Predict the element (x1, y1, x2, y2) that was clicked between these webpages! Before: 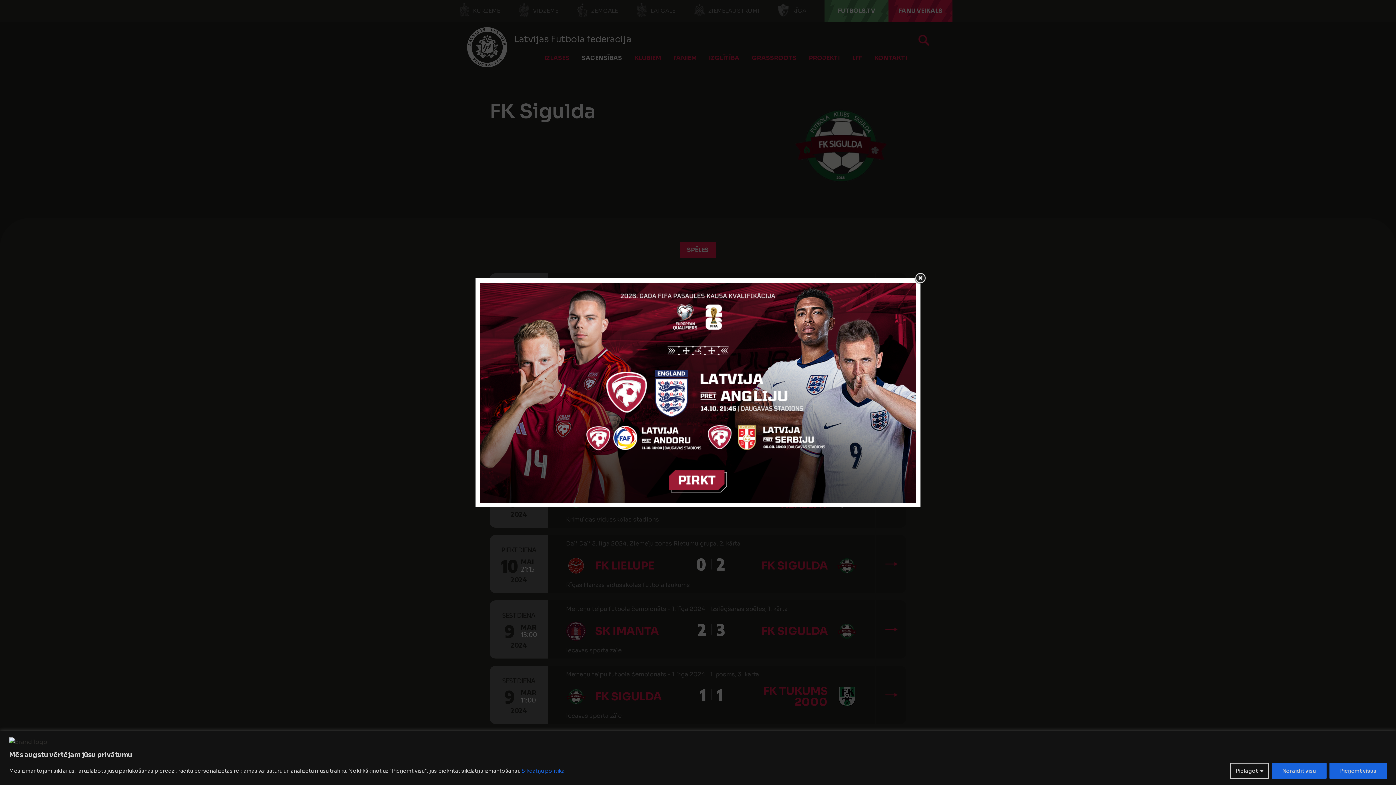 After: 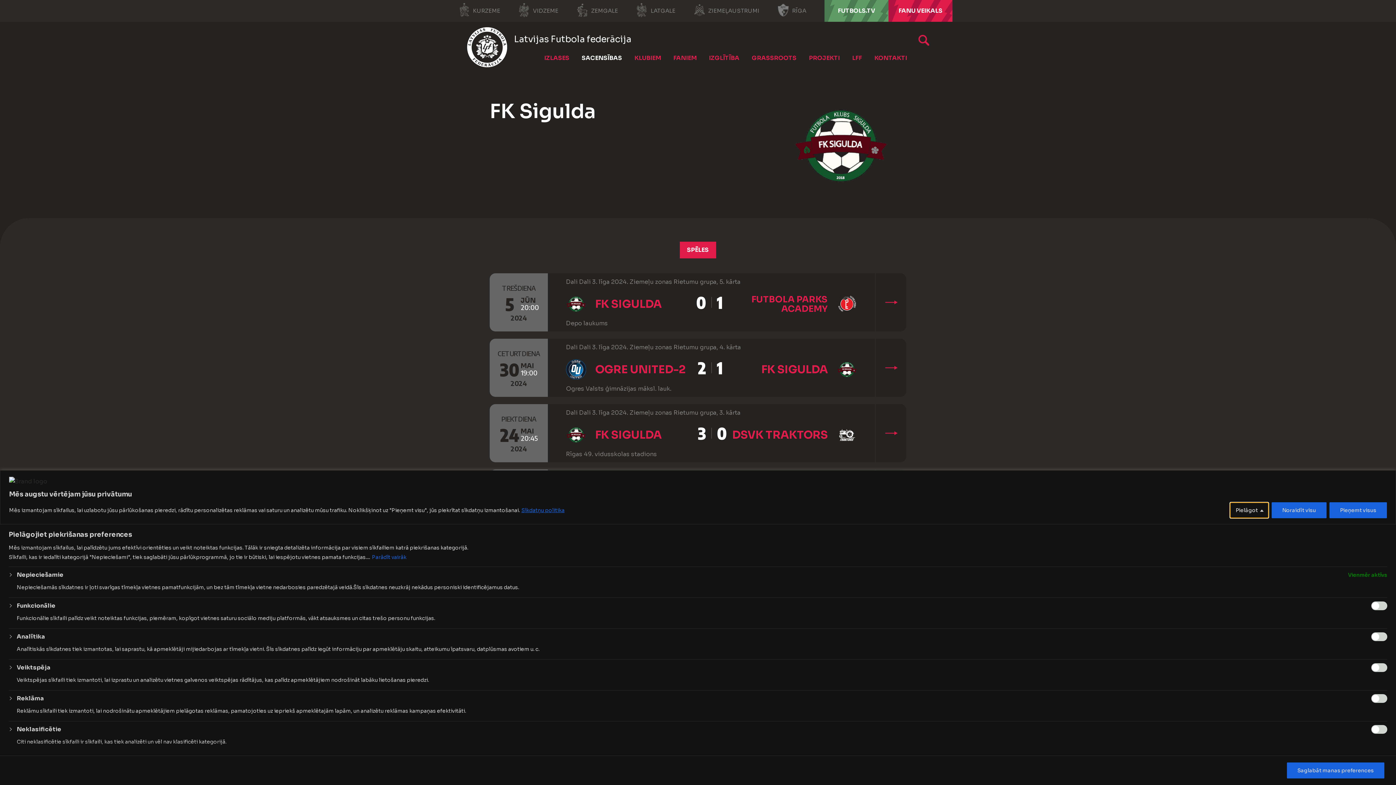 Action: label: Pielāgot bbox: (1230, 763, 1269, 779)